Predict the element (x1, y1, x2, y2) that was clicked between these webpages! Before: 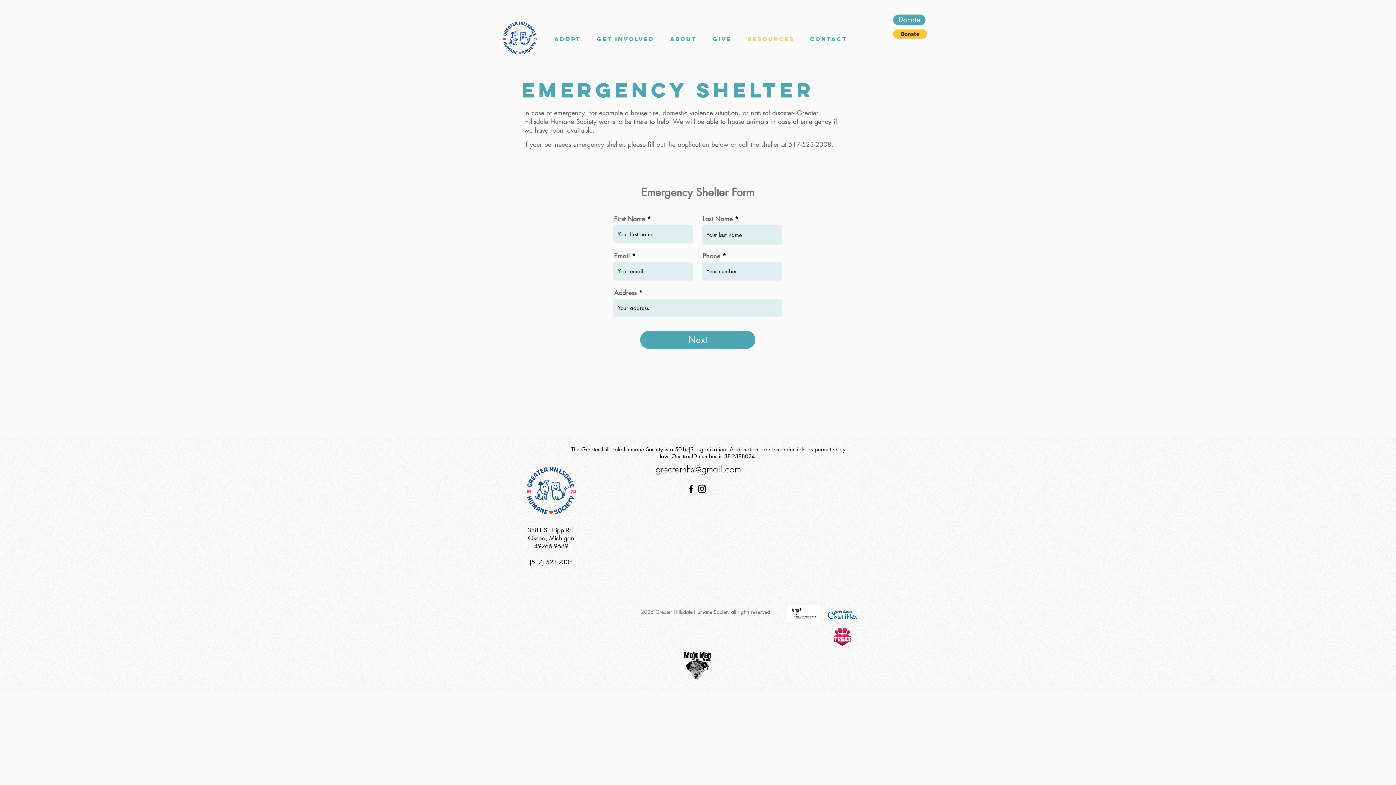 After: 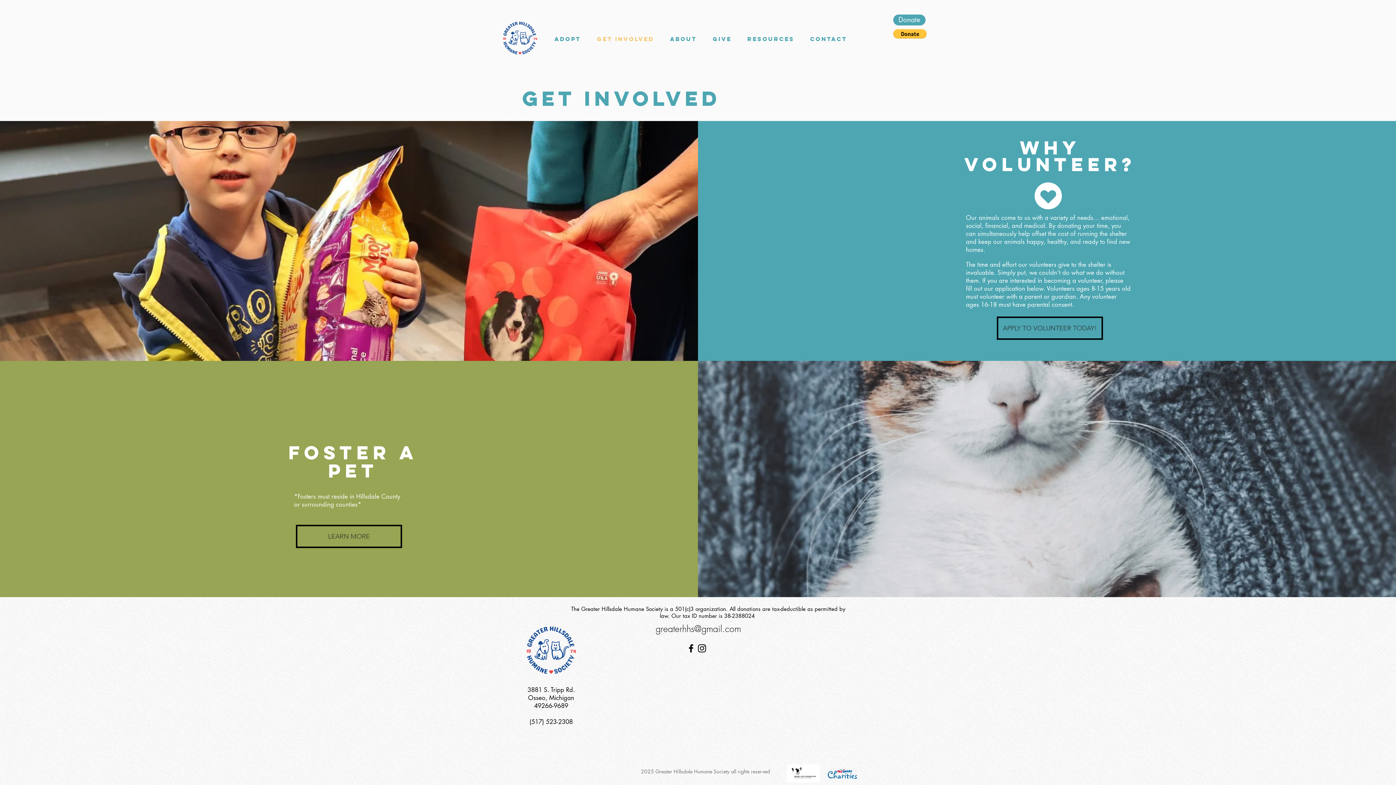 Action: bbox: (589, 29, 662, 48) label: Get Involved